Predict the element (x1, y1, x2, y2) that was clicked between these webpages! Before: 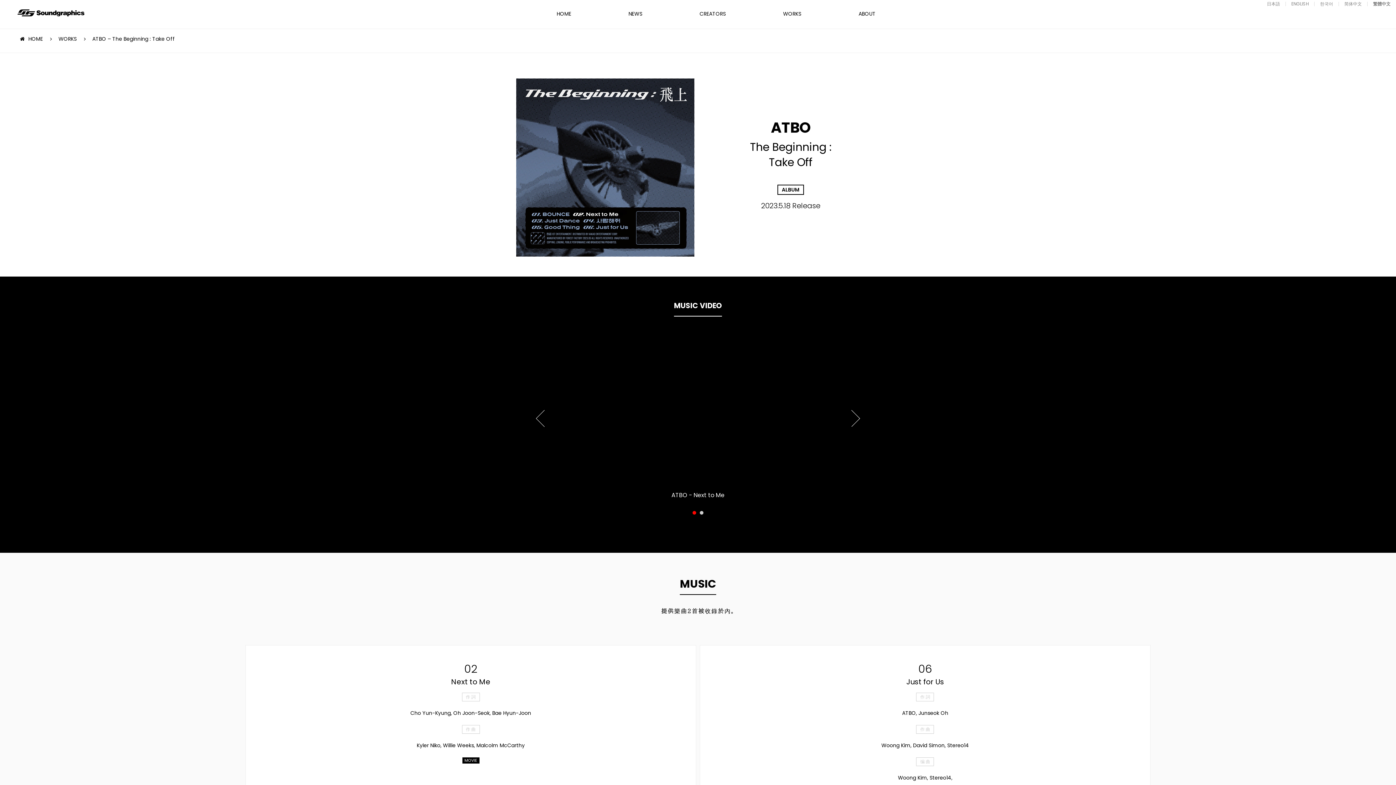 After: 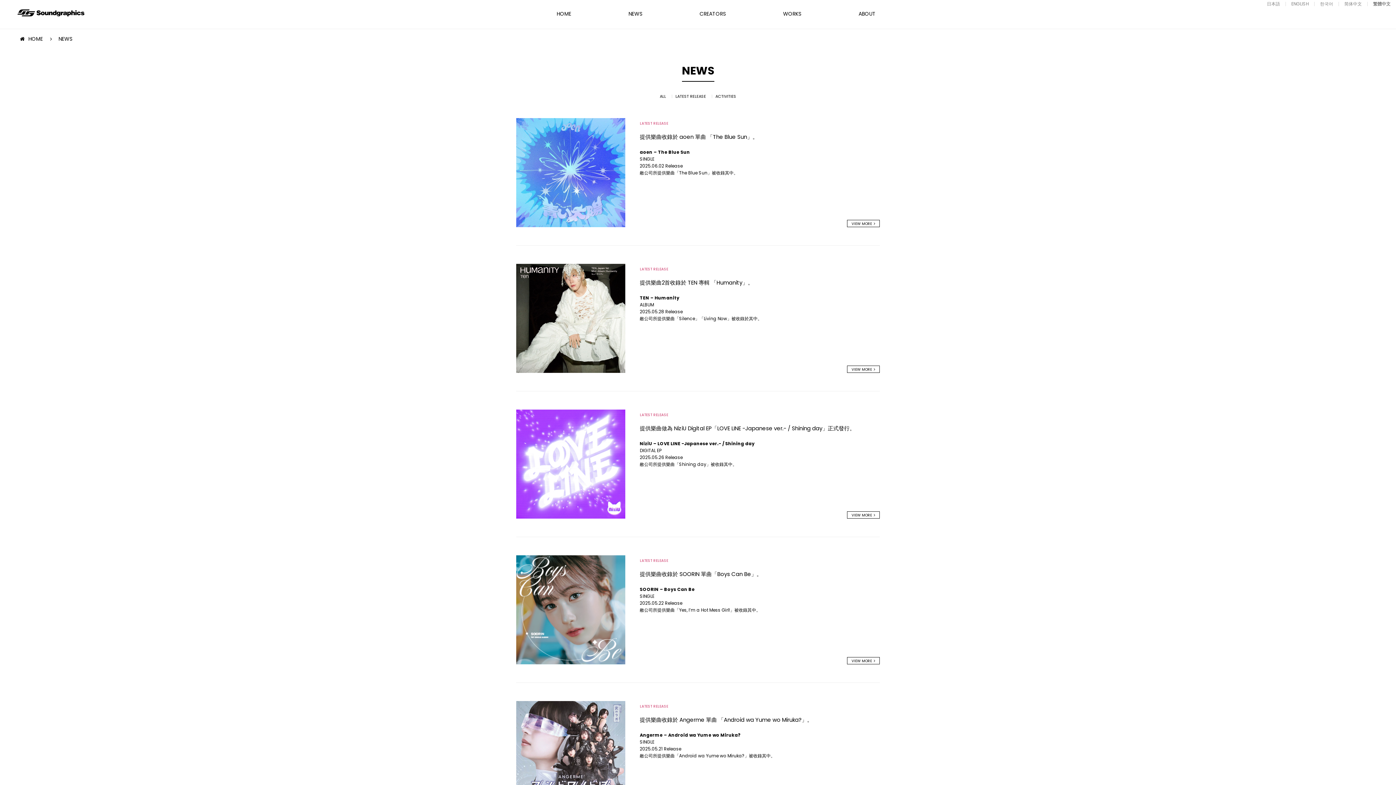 Action: bbox: (628, 10, 642, 17) label: NEWS